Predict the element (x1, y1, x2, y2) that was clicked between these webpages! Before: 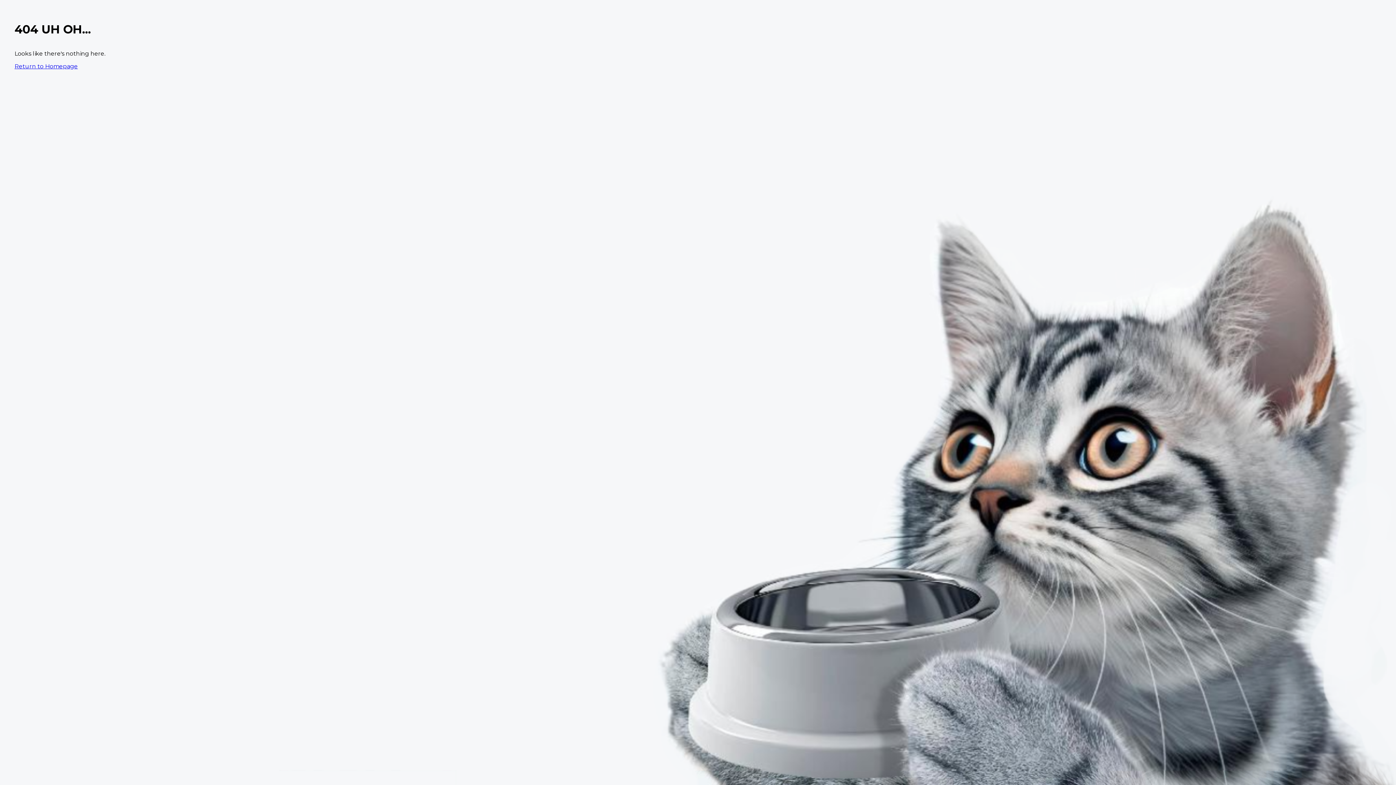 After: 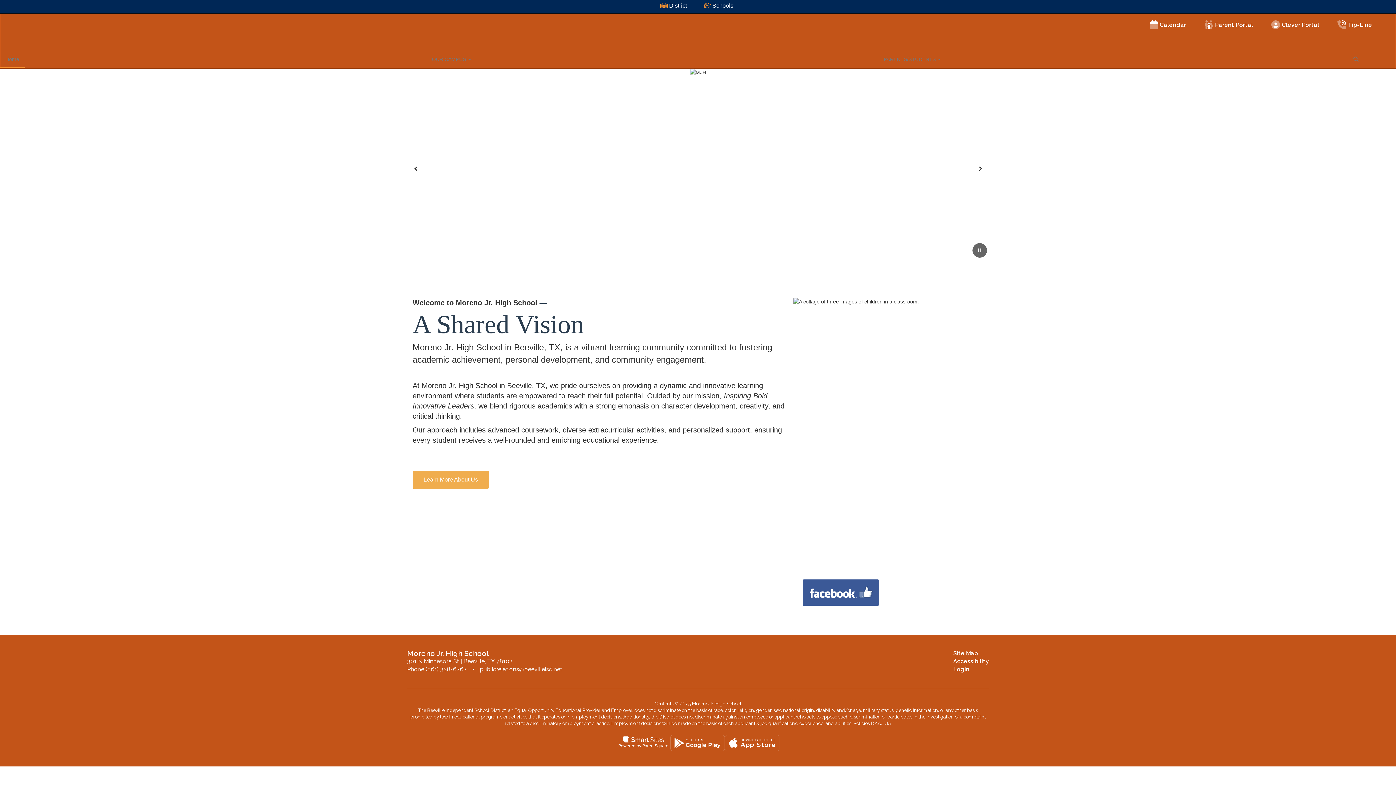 Action: bbox: (14, 62, 77, 69) label: Return to Homepage